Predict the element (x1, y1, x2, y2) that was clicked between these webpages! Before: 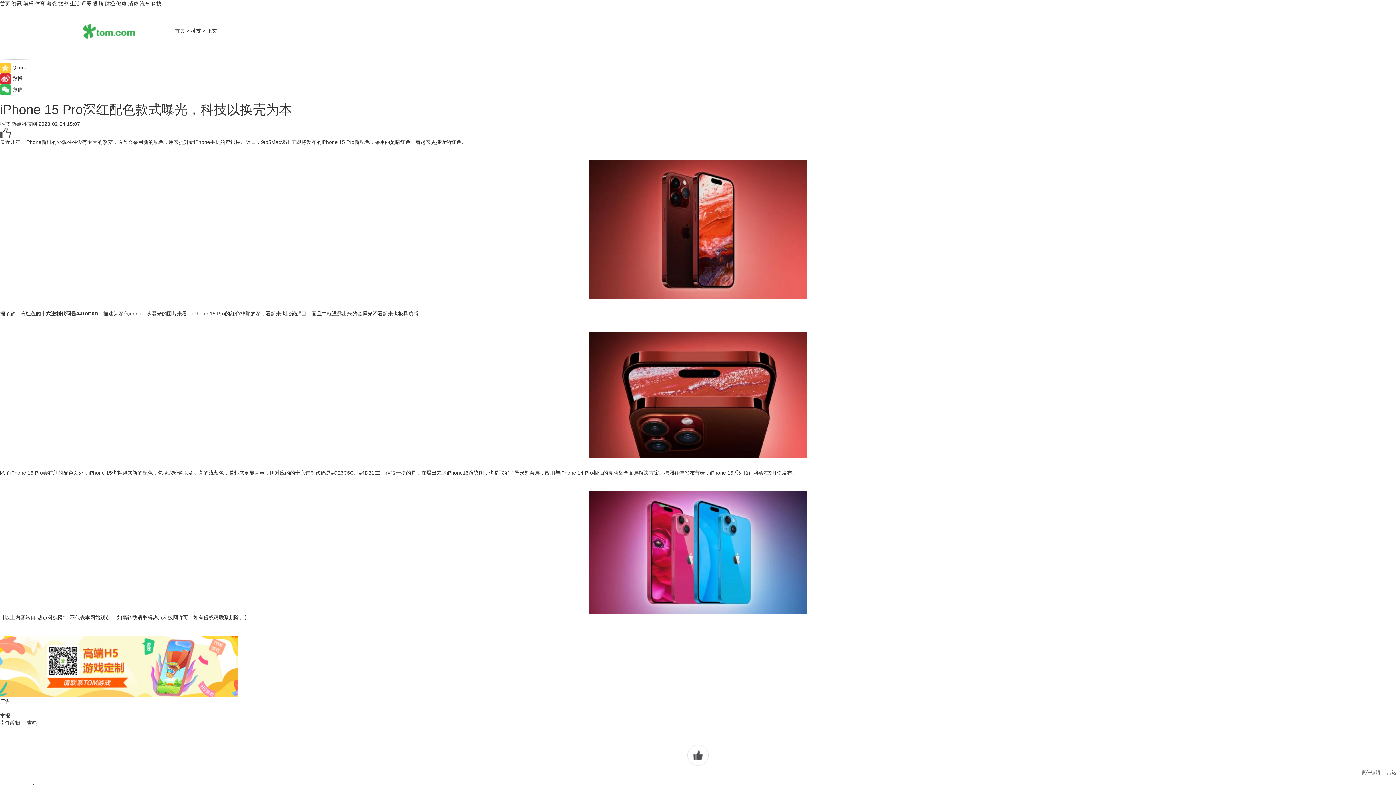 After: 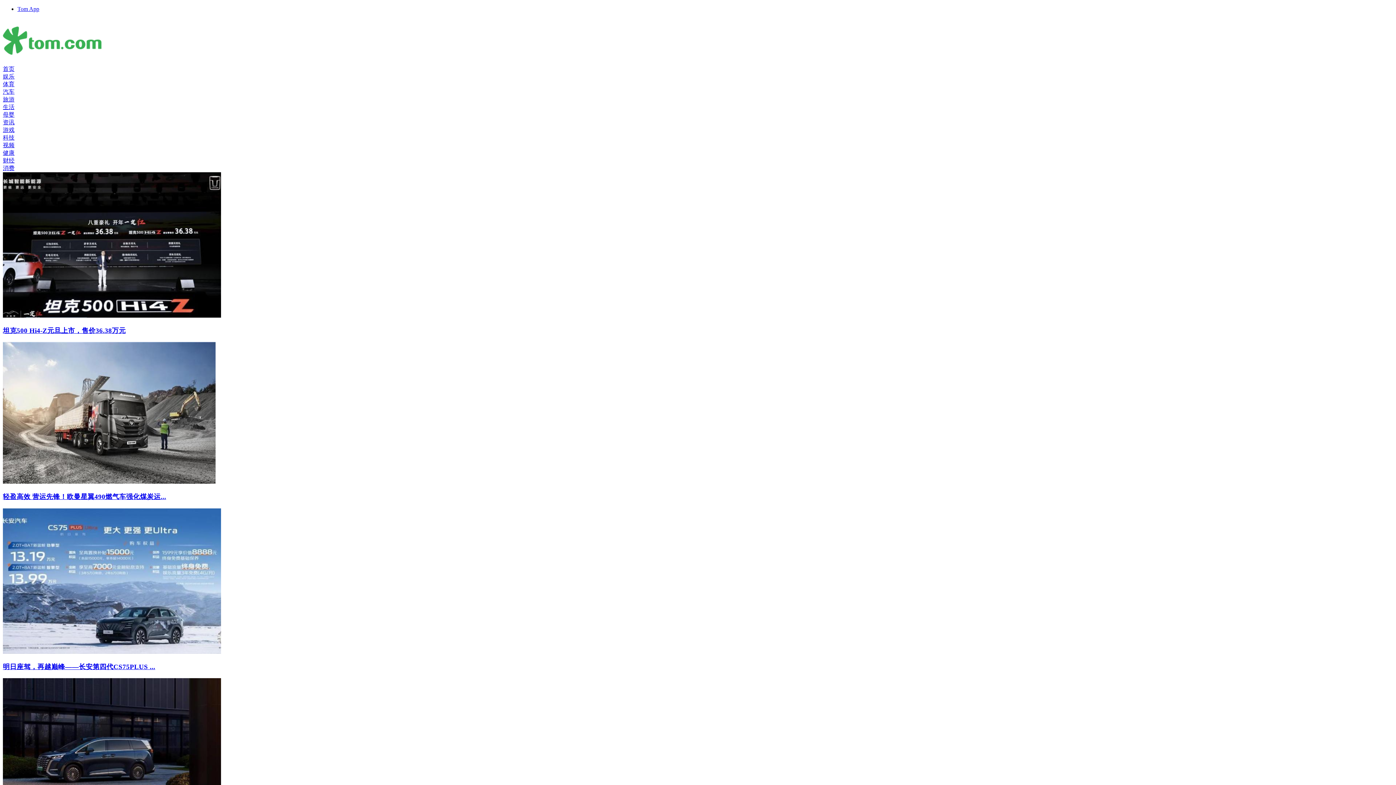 Action: label: 汽车 bbox: (139, 0, 149, 6)